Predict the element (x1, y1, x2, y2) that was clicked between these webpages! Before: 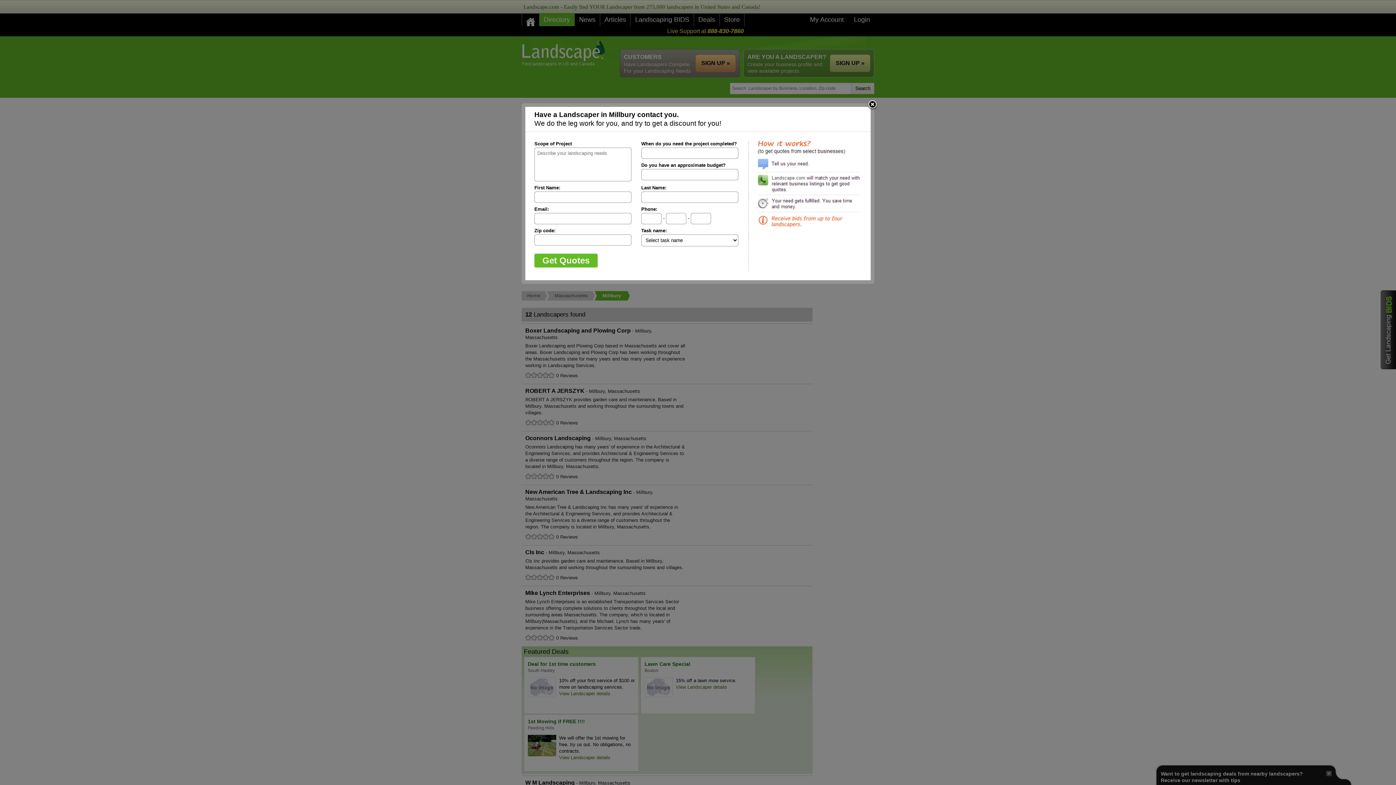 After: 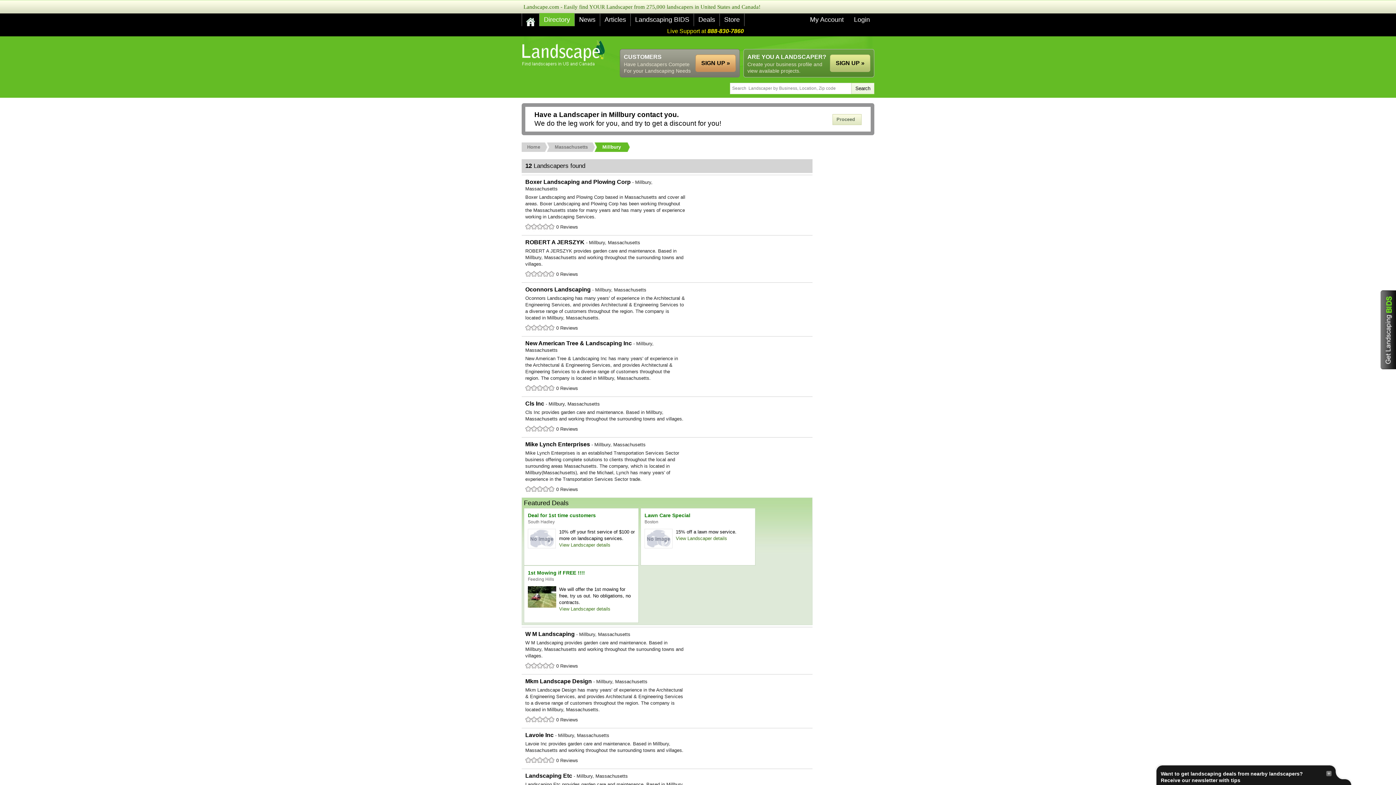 Action: bbox: (867, 99, 878, 110) label: close